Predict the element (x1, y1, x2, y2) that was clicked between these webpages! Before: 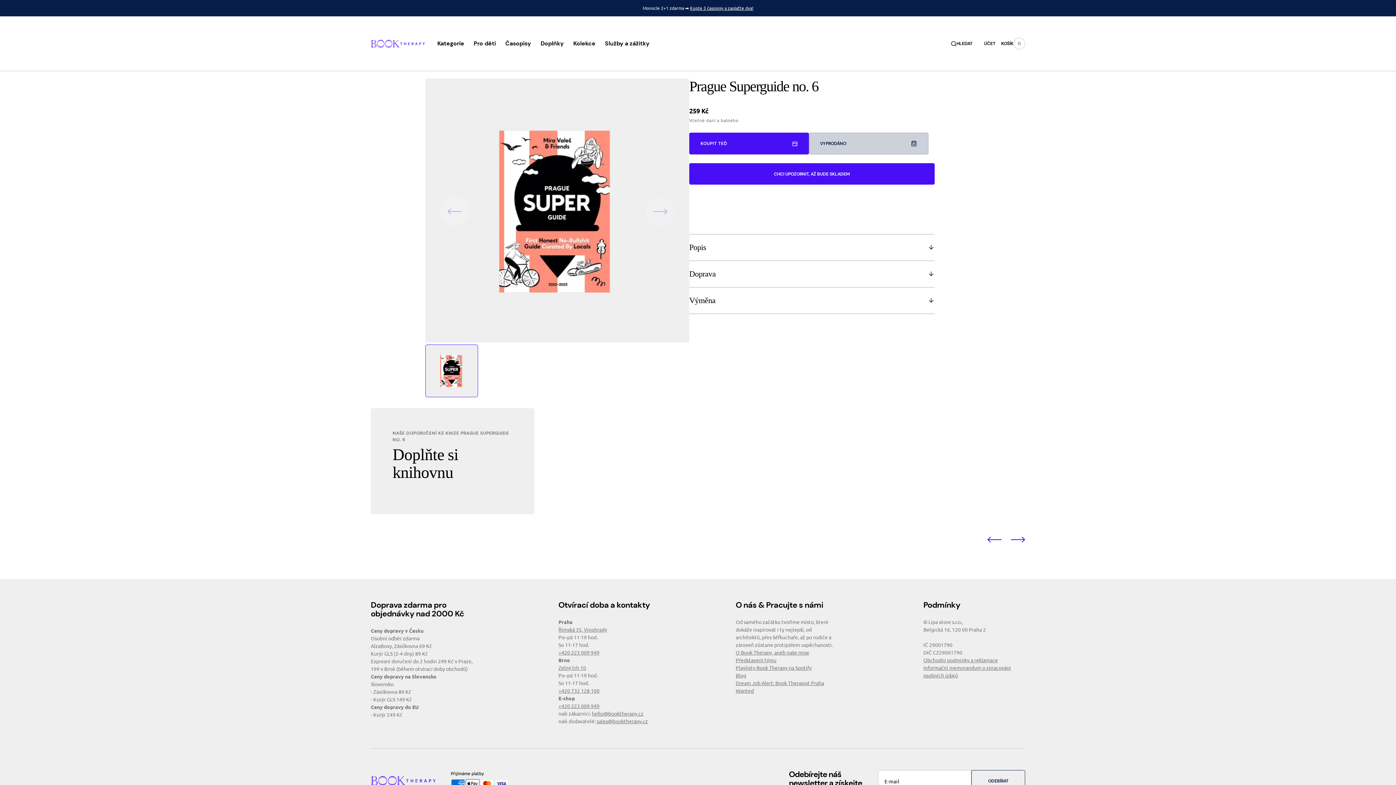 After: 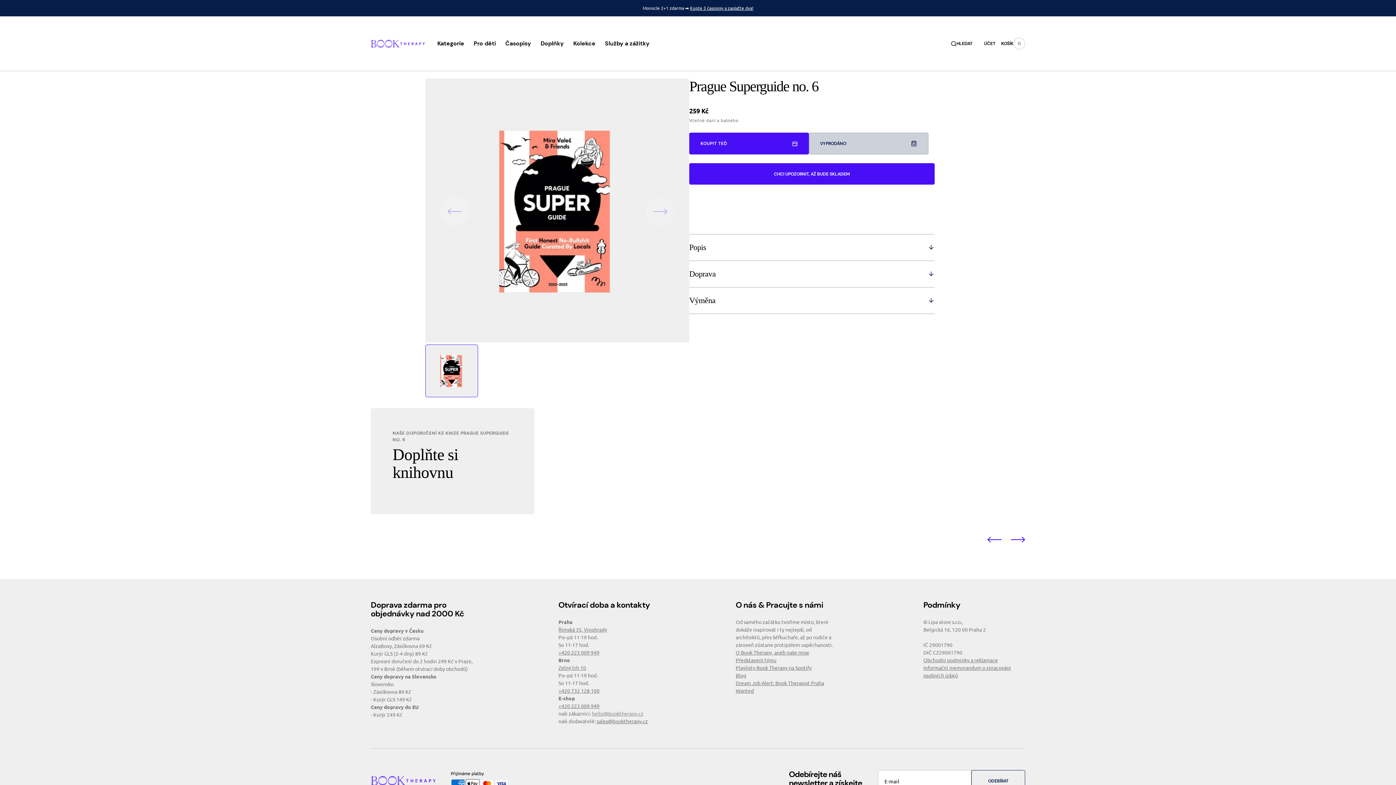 Action: label: hello@booktherapy.cz bbox: (592, 710, 643, 717)